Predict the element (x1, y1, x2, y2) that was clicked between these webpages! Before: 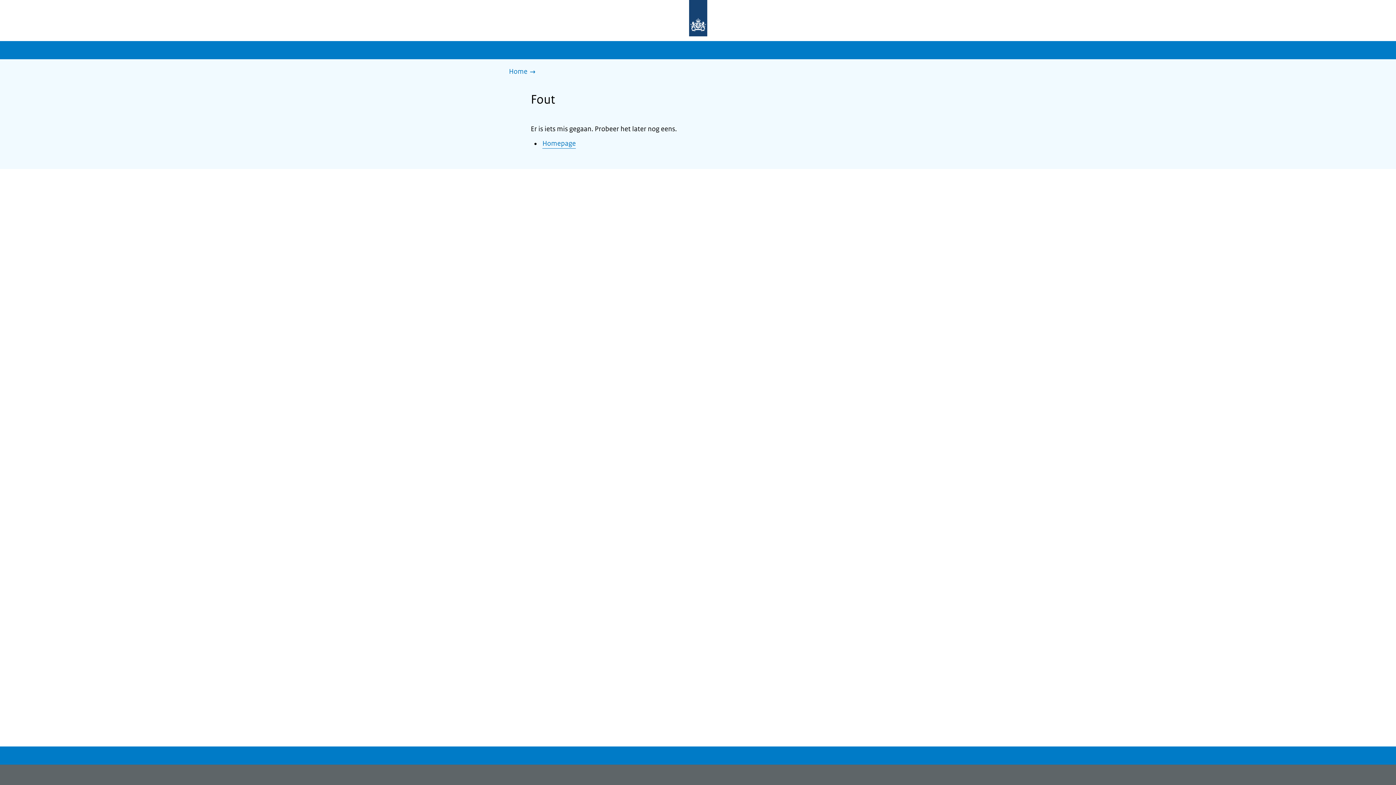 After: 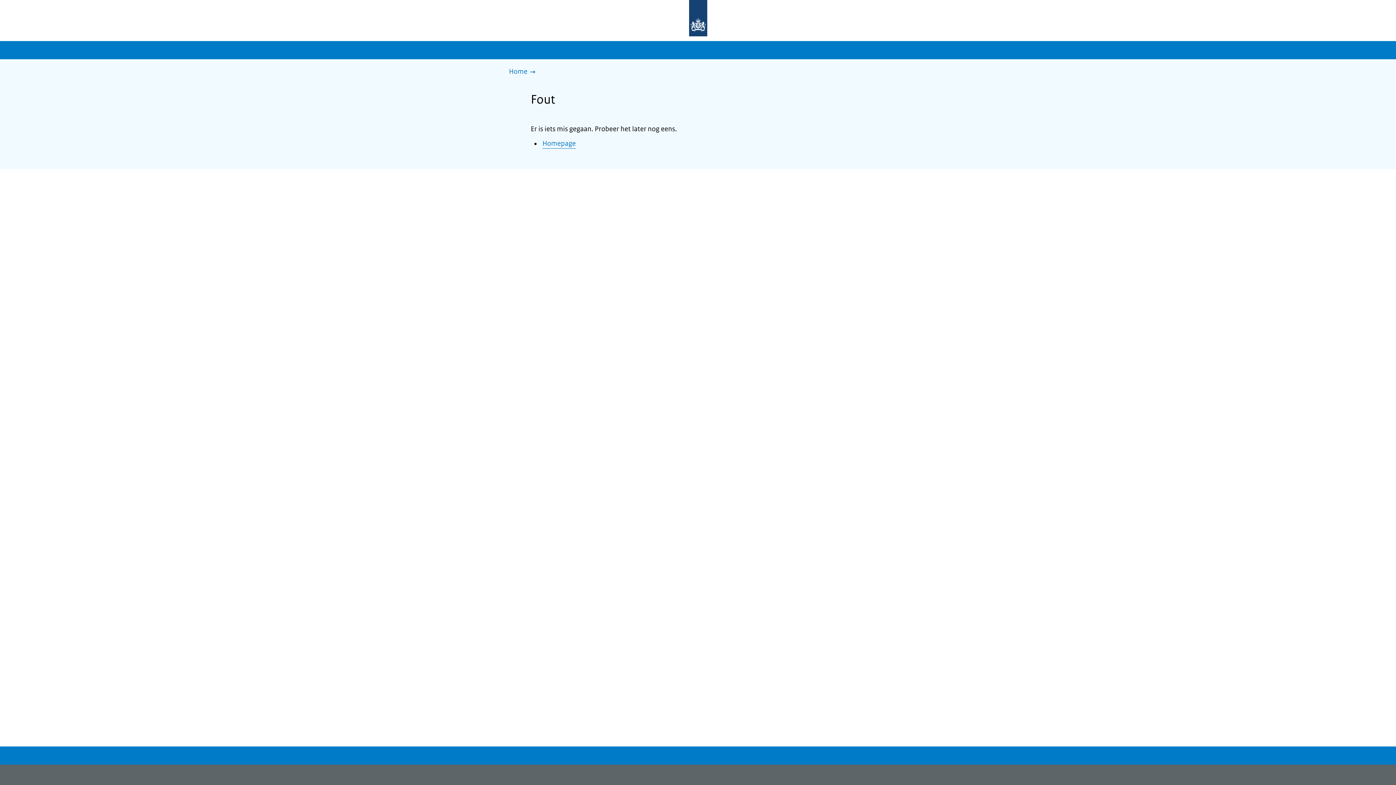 Action: label: Homepage bbox: (542, 139, 576, 148)